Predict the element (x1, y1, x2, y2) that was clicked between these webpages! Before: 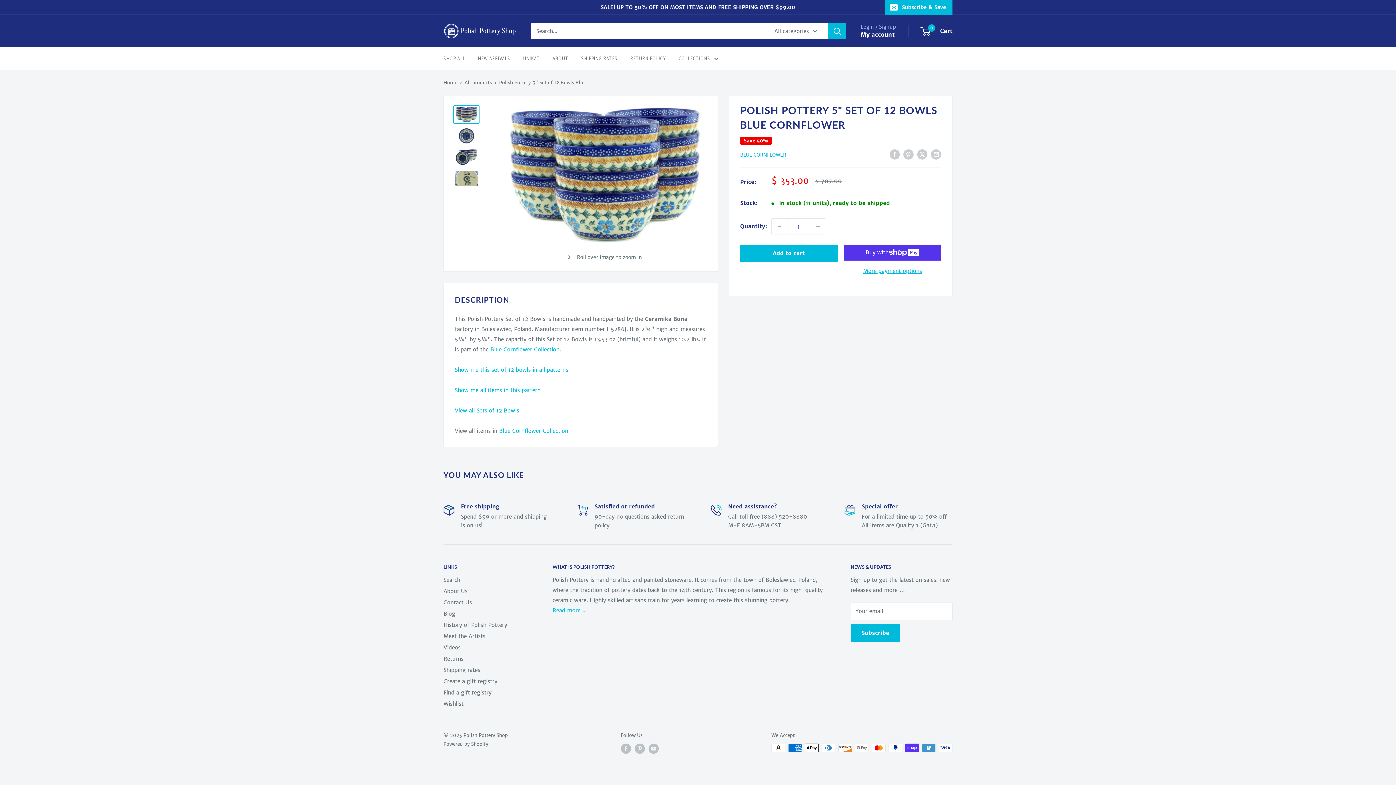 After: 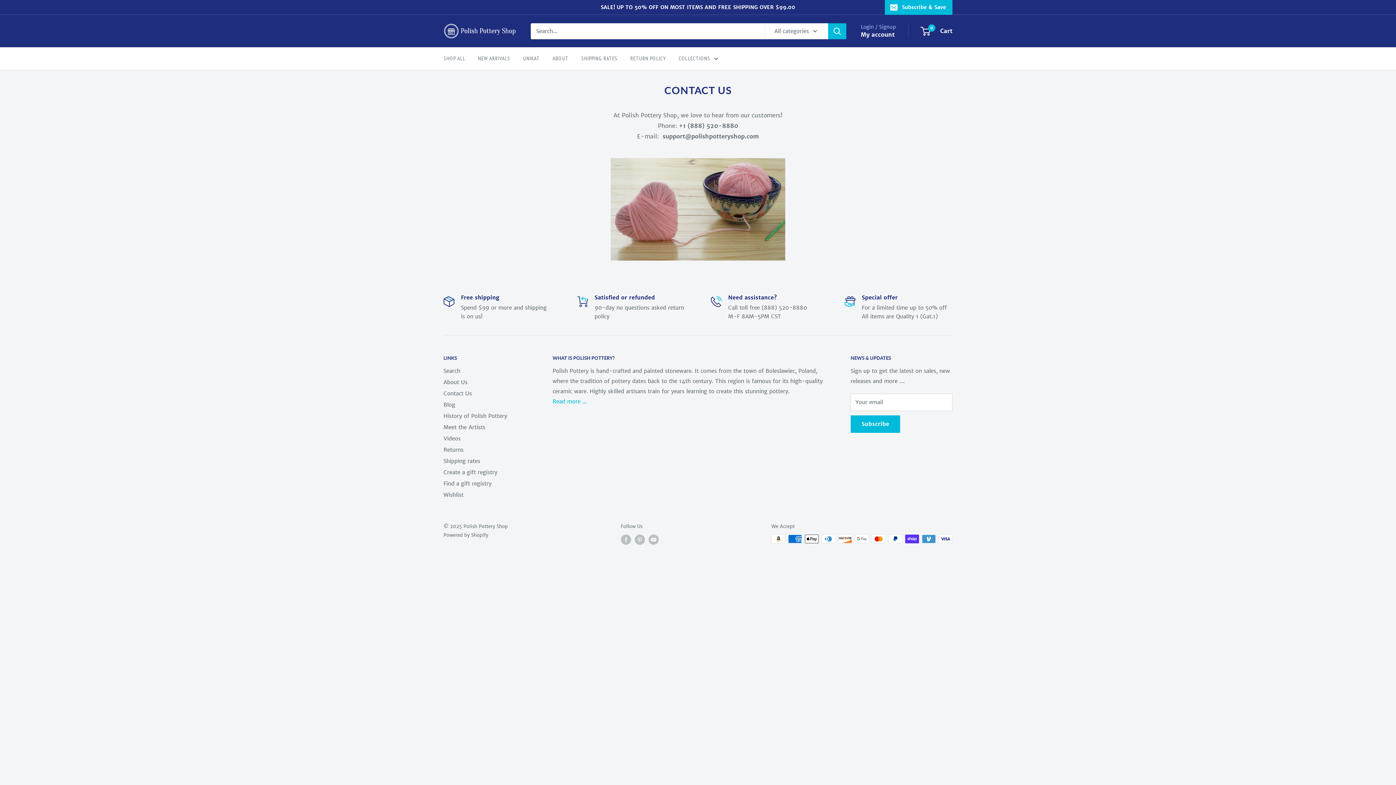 Action: bbox: (443, 597, 527, 608) label: Contact Us